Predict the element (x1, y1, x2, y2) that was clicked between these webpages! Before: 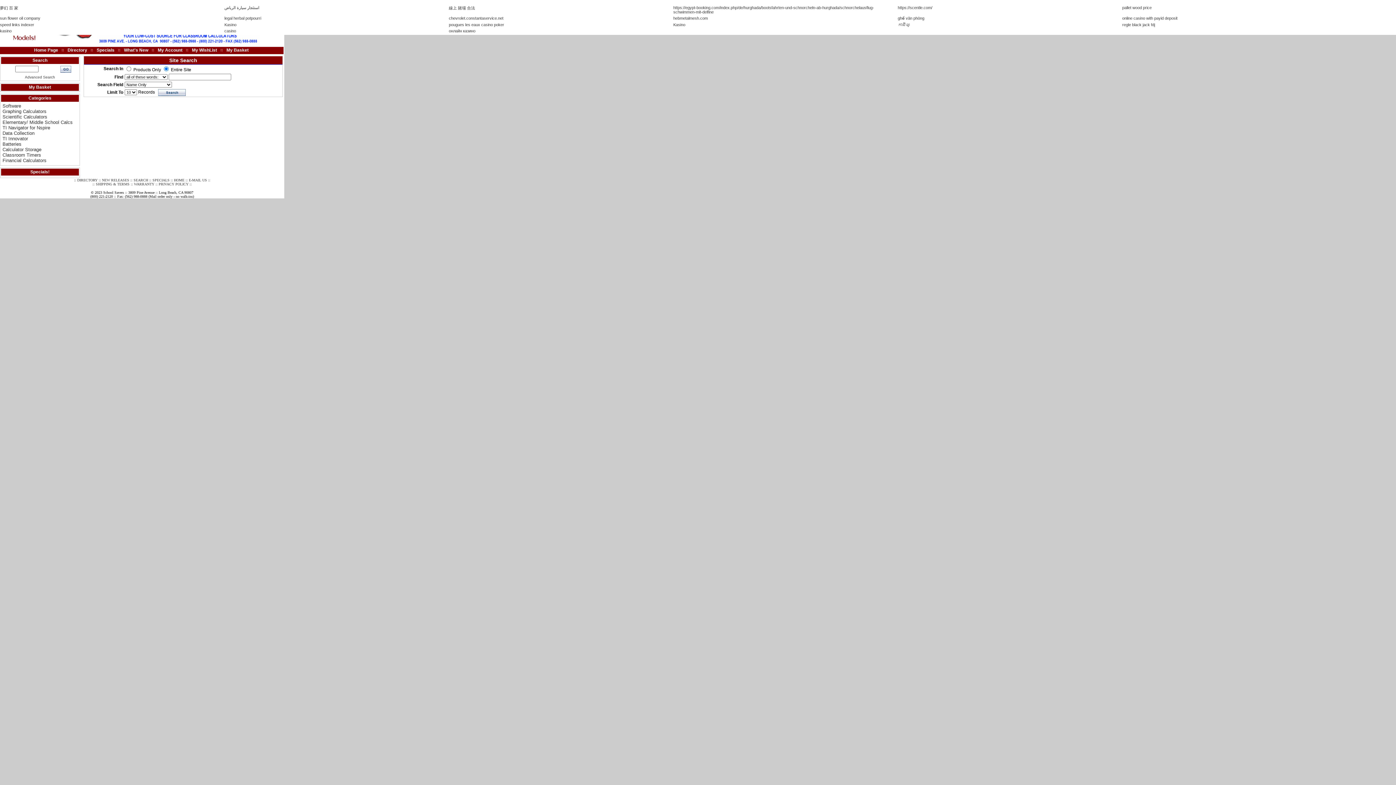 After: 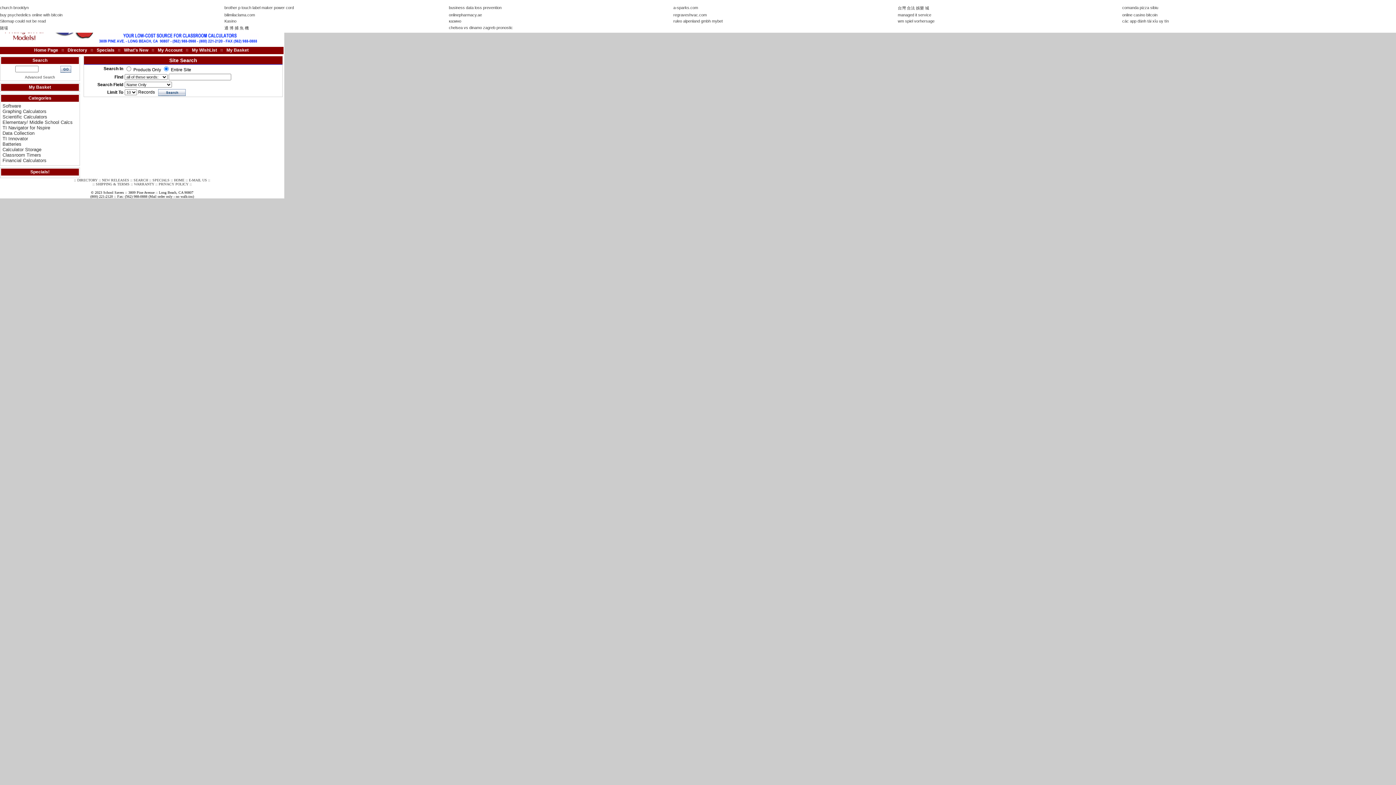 Action: bbox: (24, 75, 55, 79) label: Advanced Search